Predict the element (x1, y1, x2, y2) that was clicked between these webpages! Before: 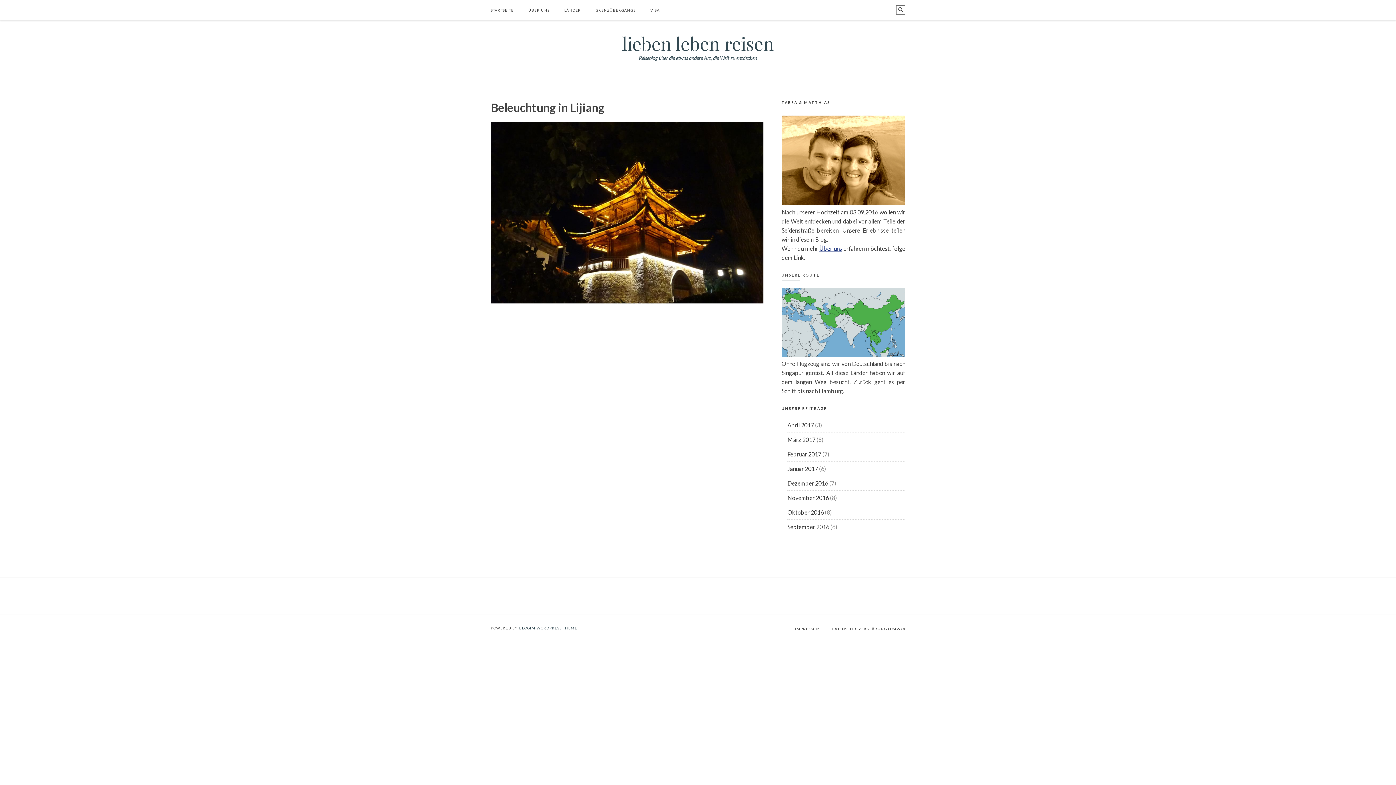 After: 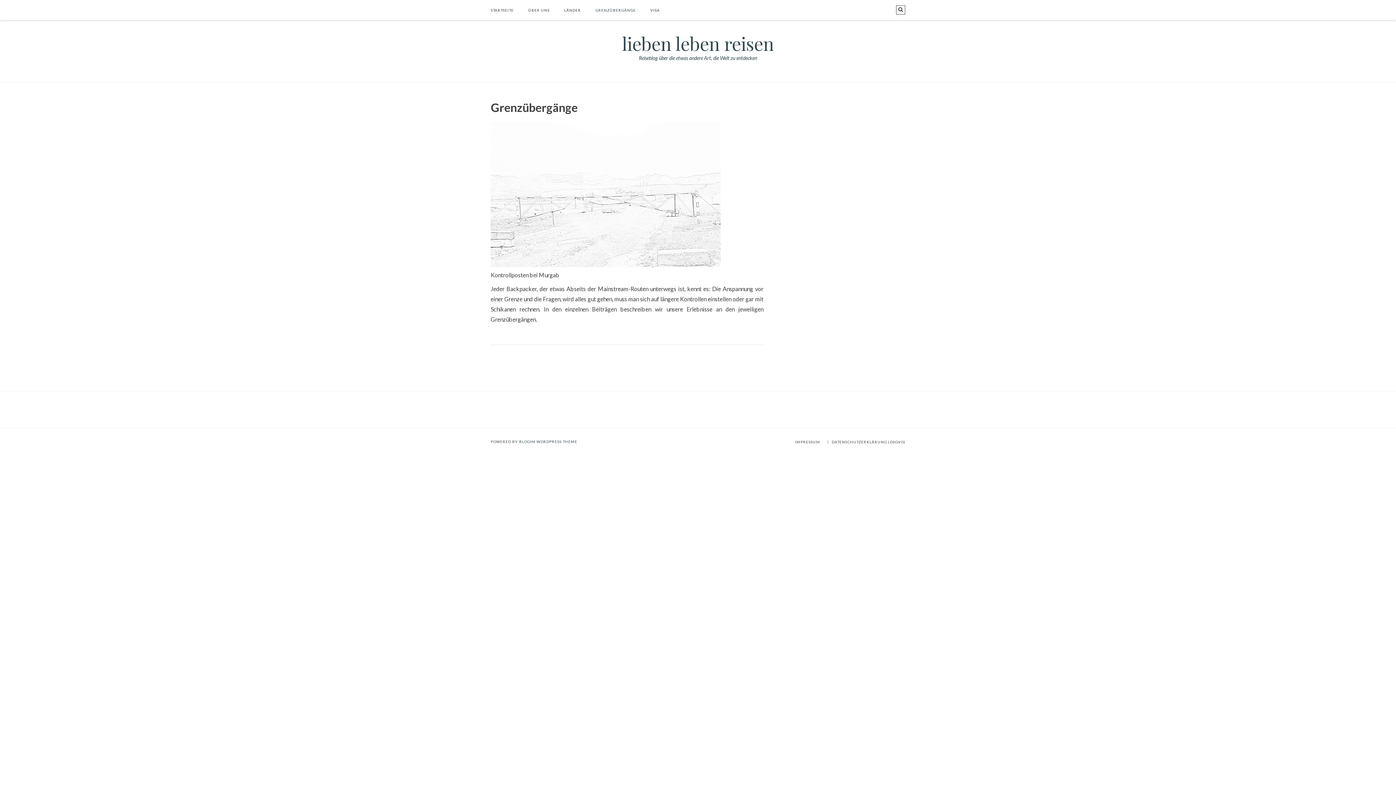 Action: label: ﻿GRENZÜBERGÄNGE bbox: (595, 8, 636, 12)